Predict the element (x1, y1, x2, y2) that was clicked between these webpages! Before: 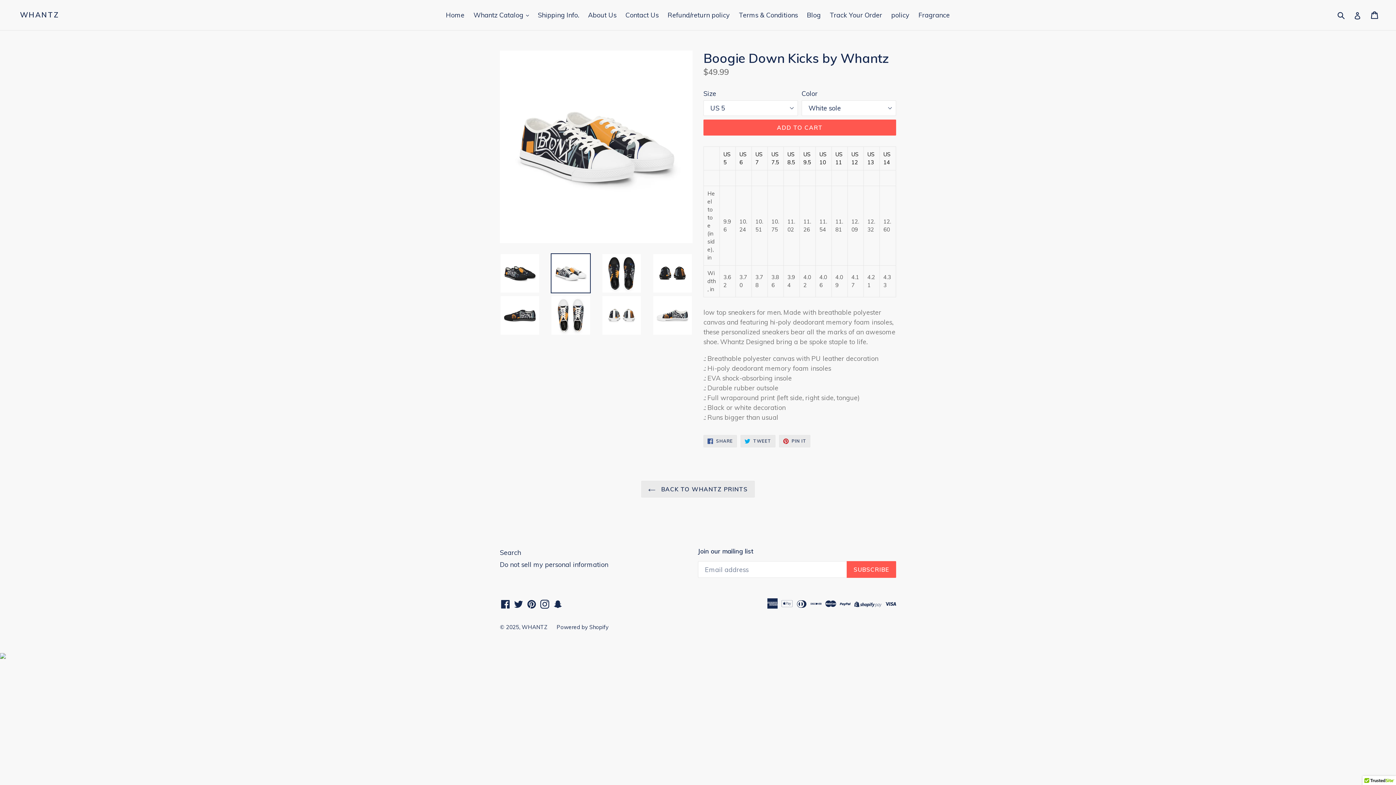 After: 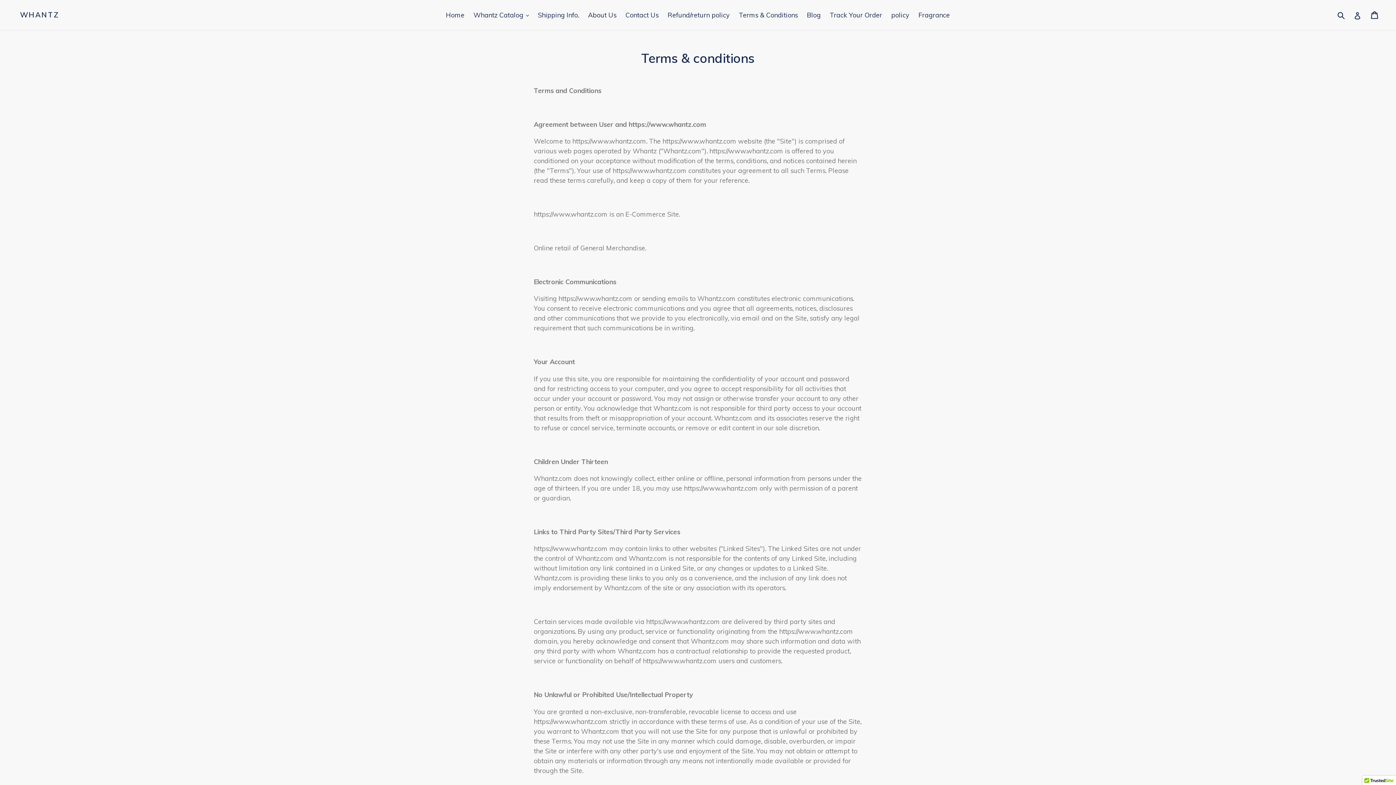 Action: label: Terms & Conditions bbox: (735, 9, 801, 21)